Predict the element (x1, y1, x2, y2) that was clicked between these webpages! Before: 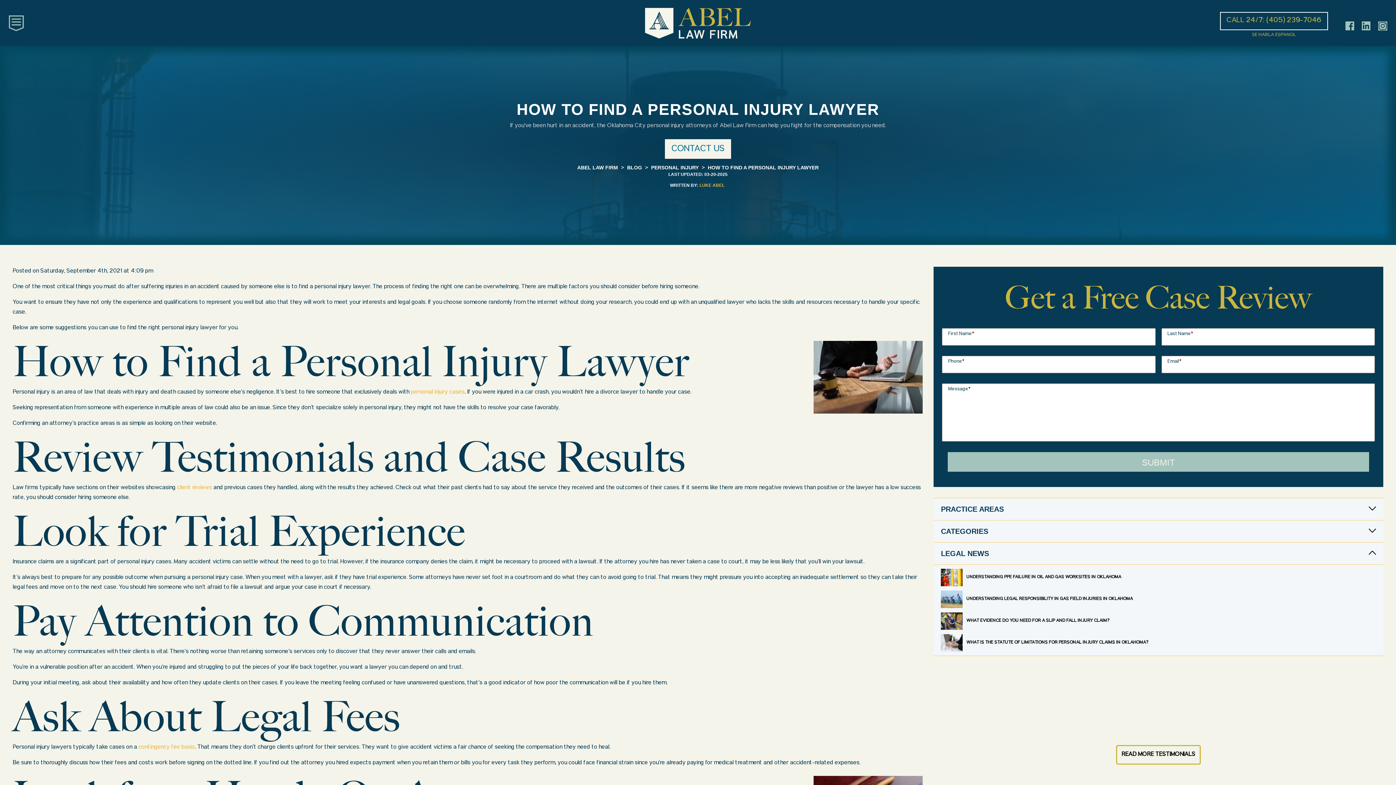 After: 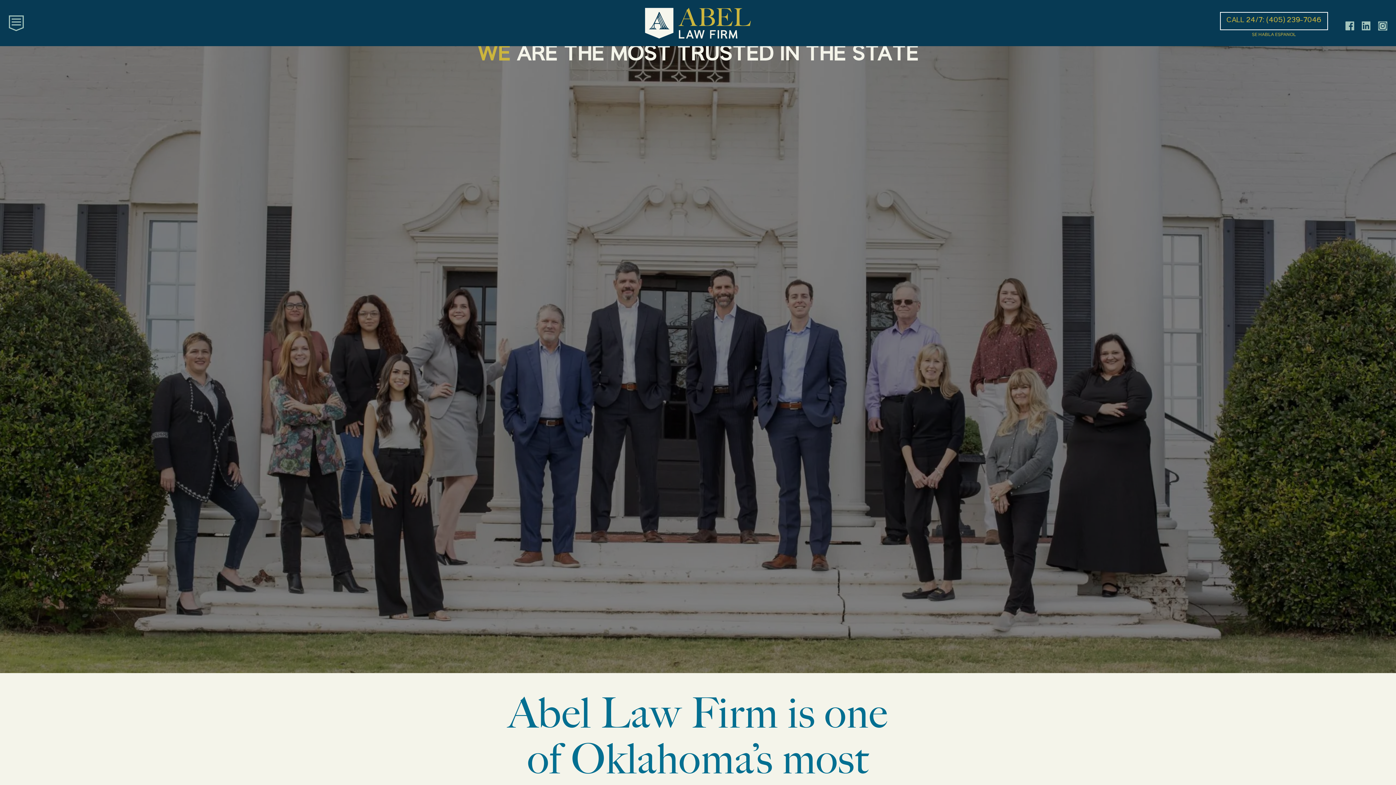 Action: label: ABEL LAW FIRM bbox: (576, 163, 618, 171)